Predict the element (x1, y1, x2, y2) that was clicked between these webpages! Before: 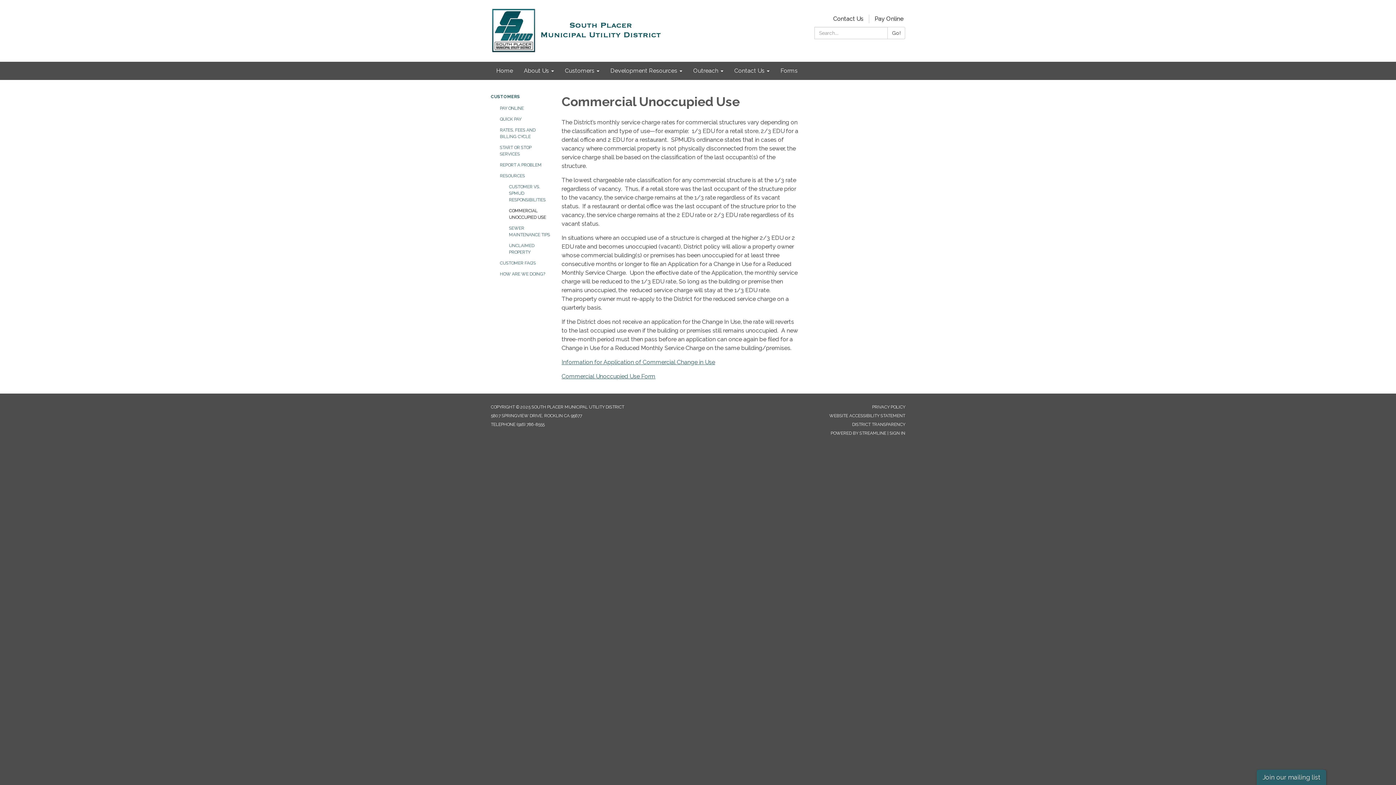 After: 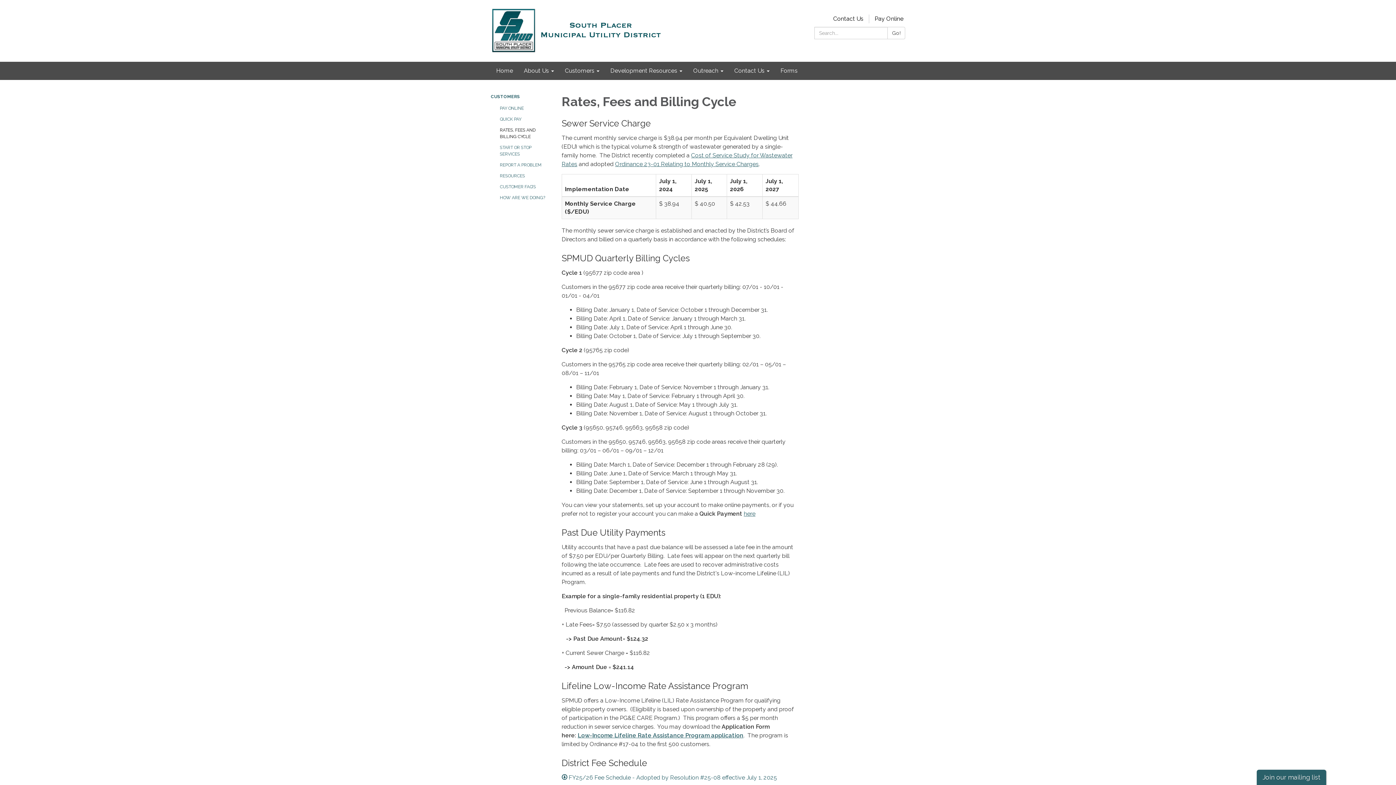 Action: bbox: (500, 124, 550, 142) label: RATES, FEES AND BILLING CYCLE